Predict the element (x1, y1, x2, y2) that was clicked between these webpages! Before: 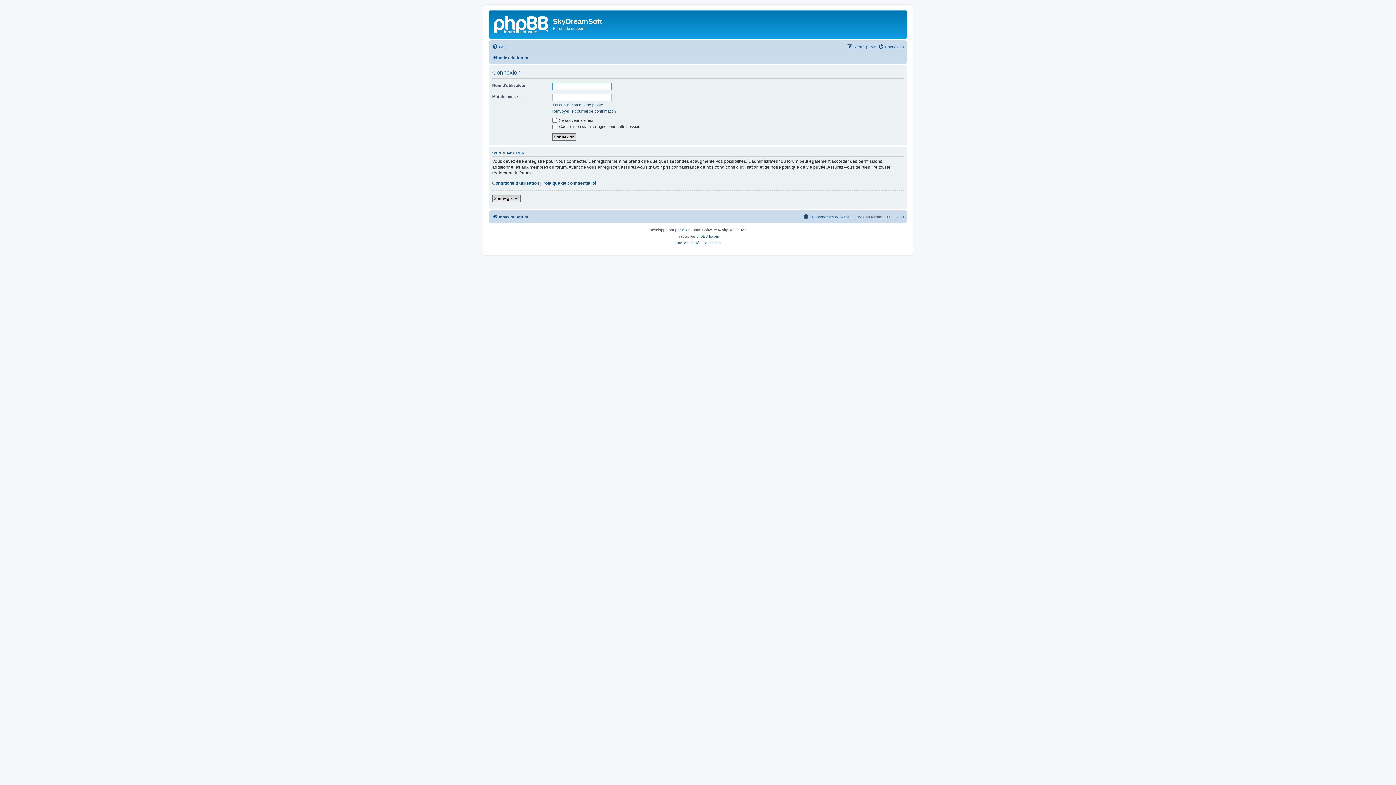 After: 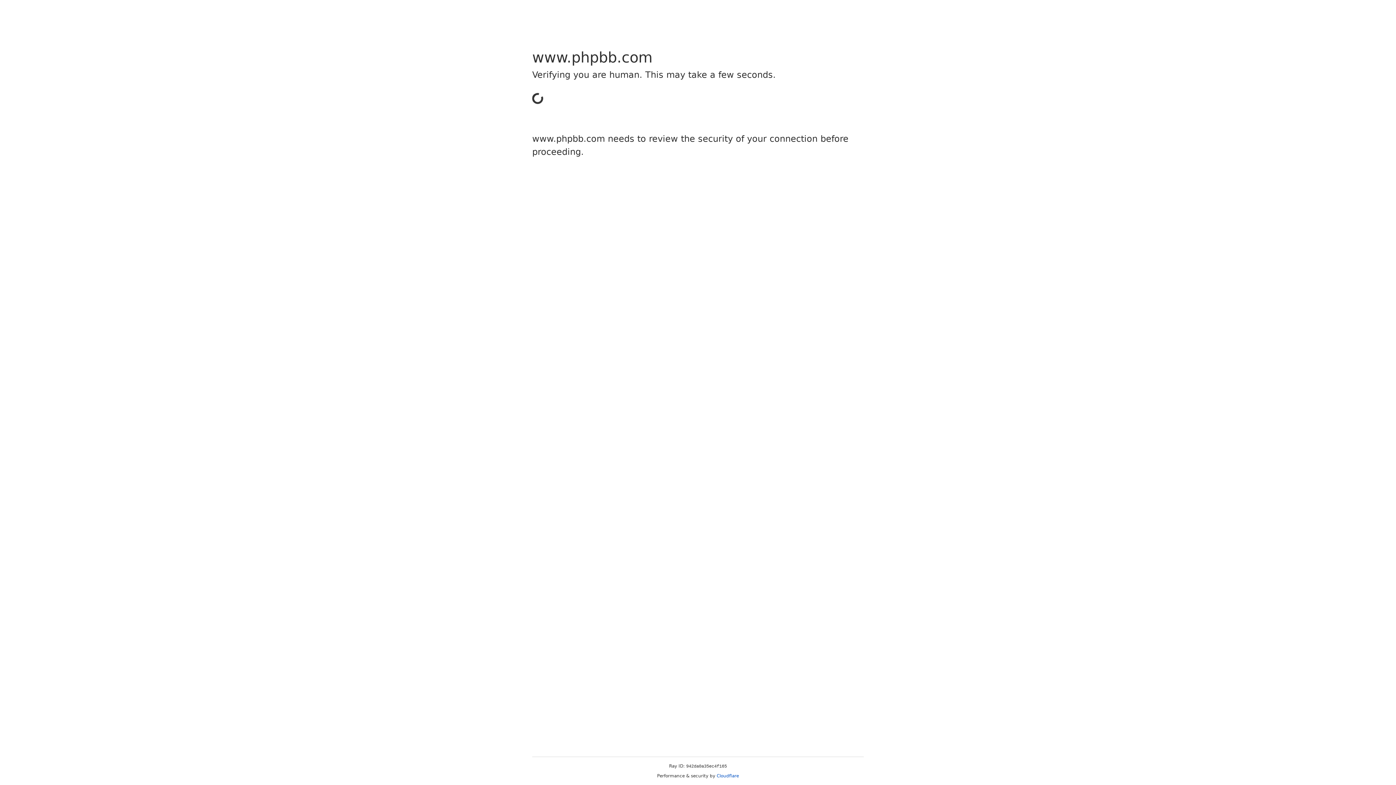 Action: label: phpBB bbox: (675, 226, 687, 233)